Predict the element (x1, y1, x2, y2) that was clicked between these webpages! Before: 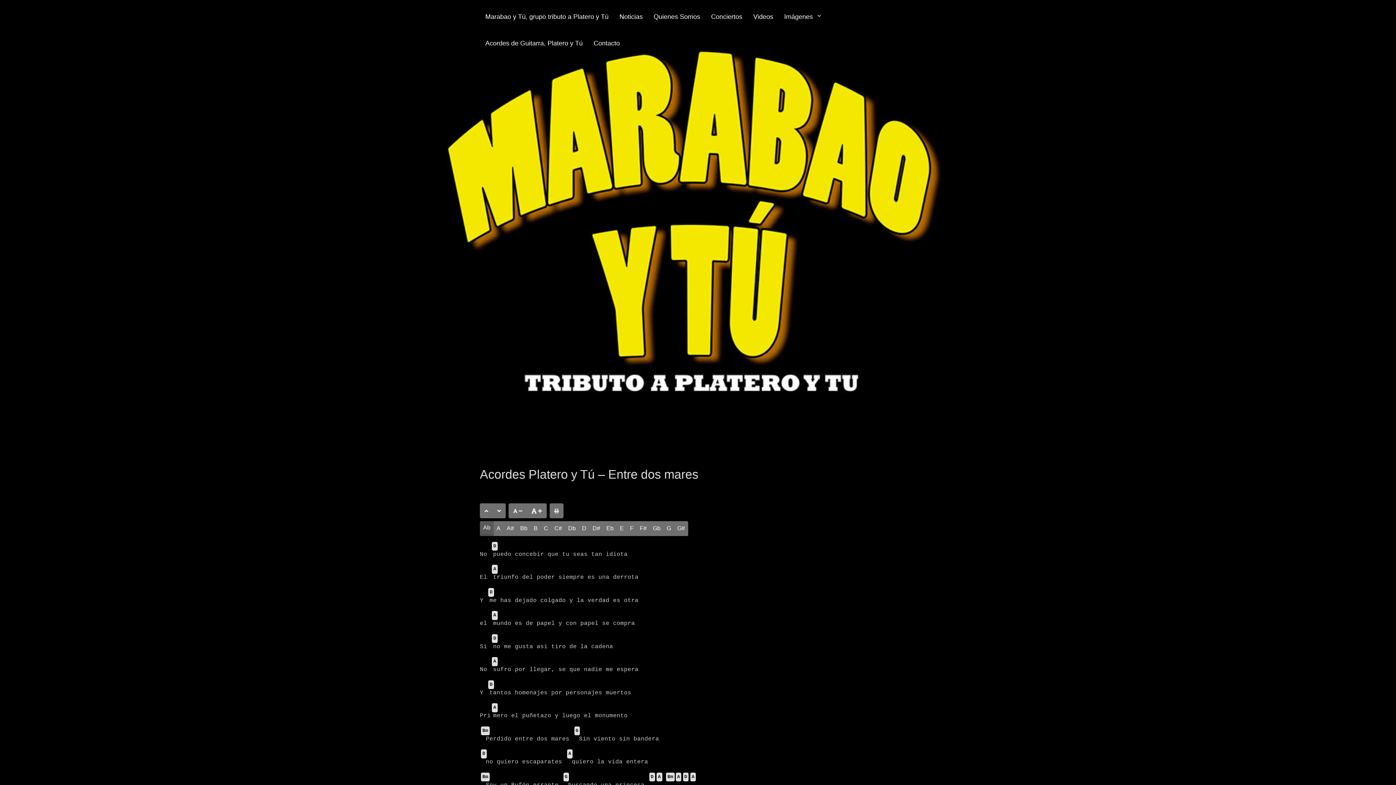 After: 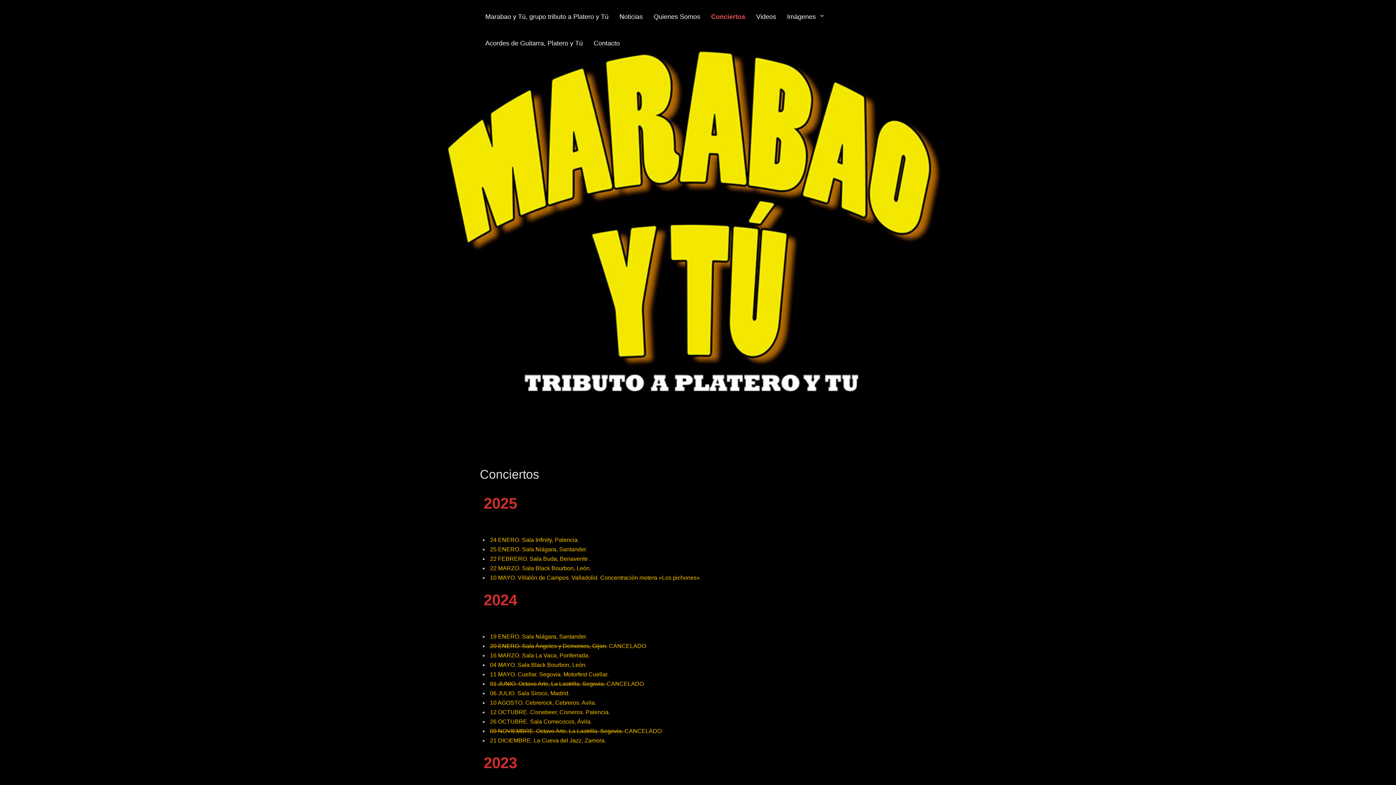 Action: label: Conciertos bbox: (705, 3, 748, 30)